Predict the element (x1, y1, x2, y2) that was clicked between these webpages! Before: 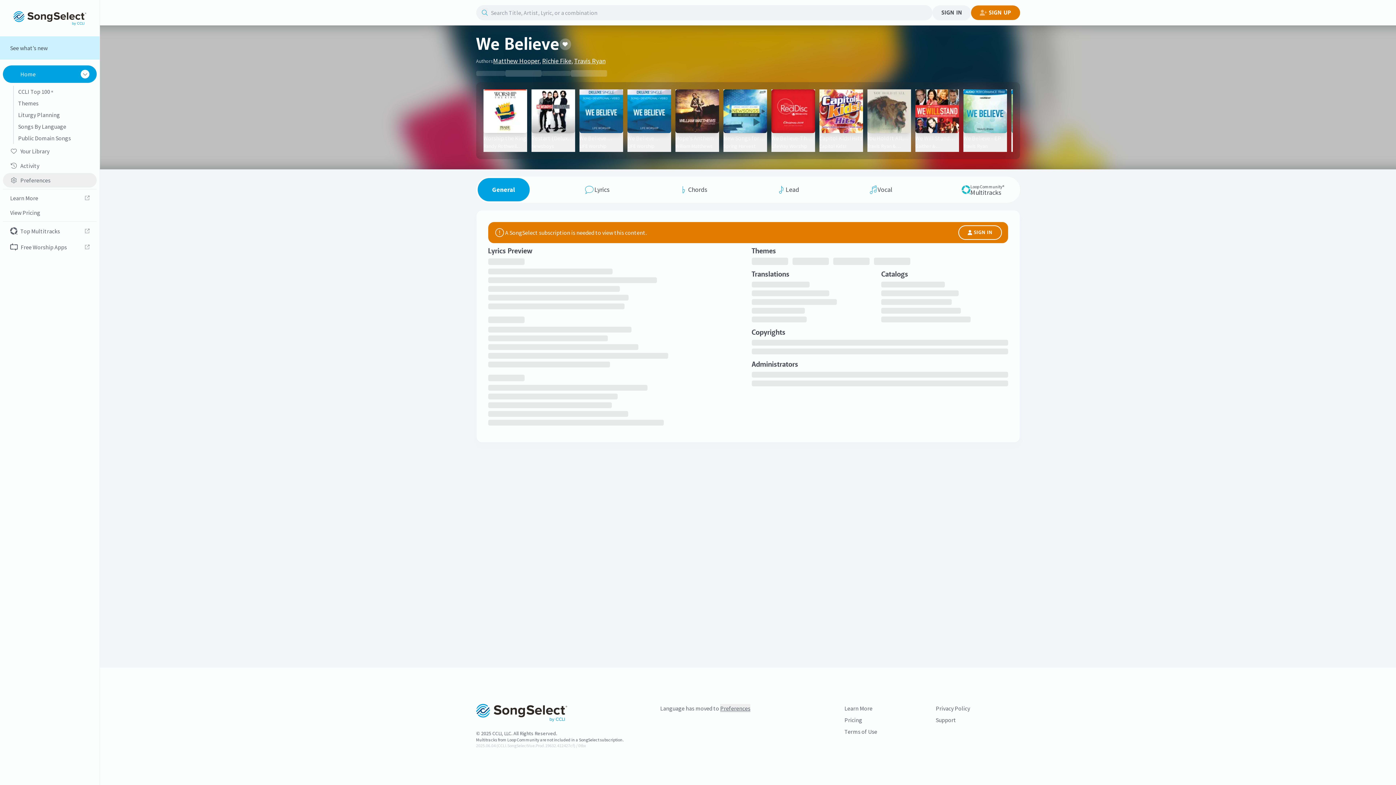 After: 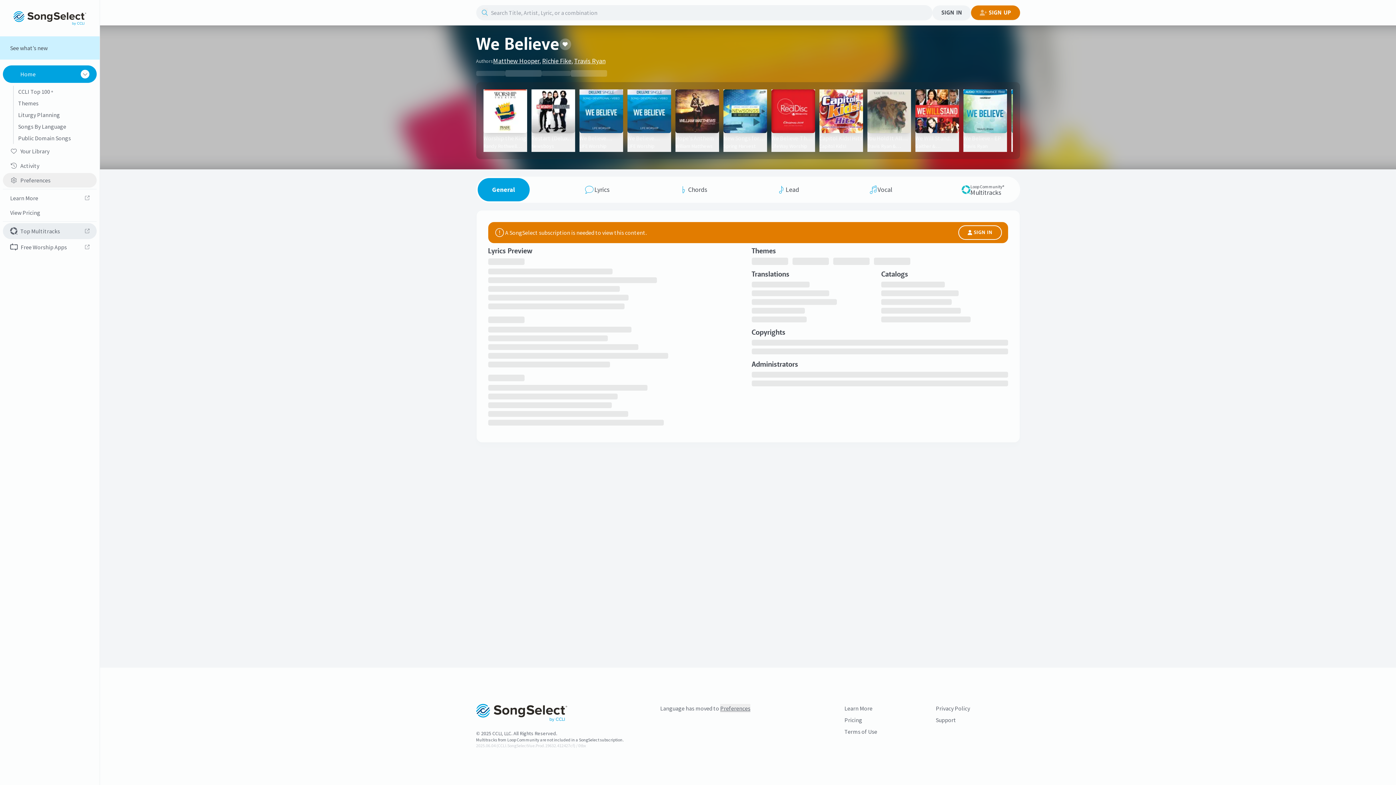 Action: bbox: (2, 223, 96, 239) label: Loop Community

Top Multitracks